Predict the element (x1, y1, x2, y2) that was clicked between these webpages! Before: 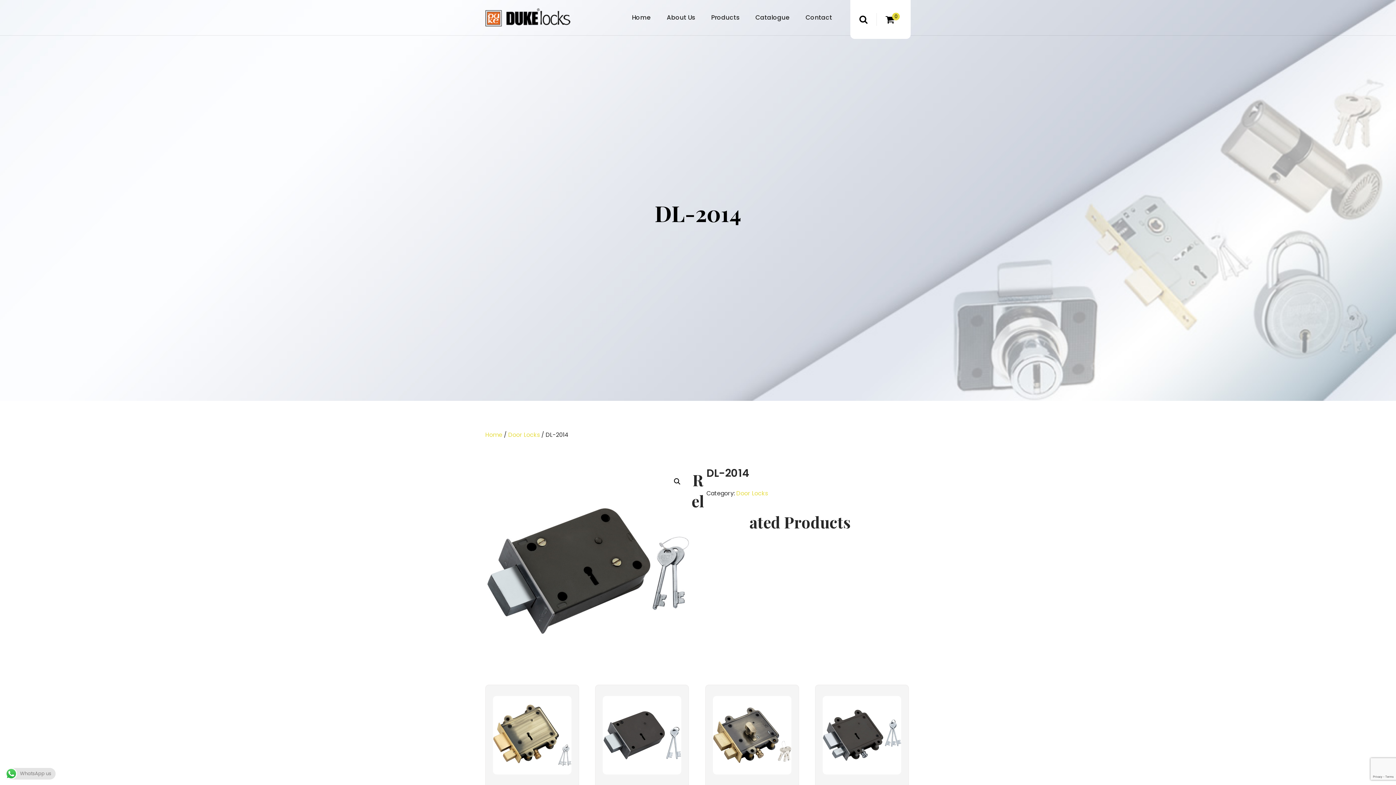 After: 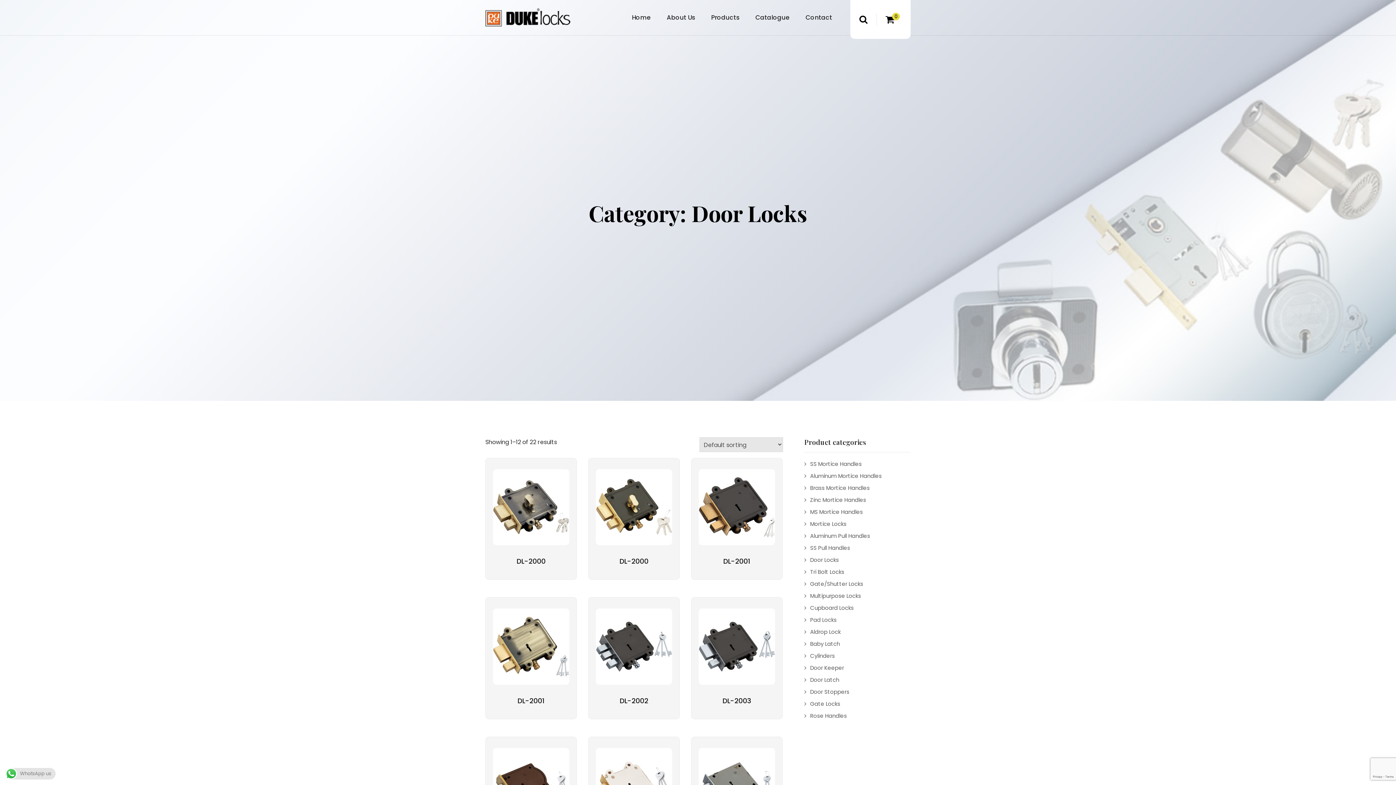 Action: label: Door Locks bbox: (736, 489, 768, 497)